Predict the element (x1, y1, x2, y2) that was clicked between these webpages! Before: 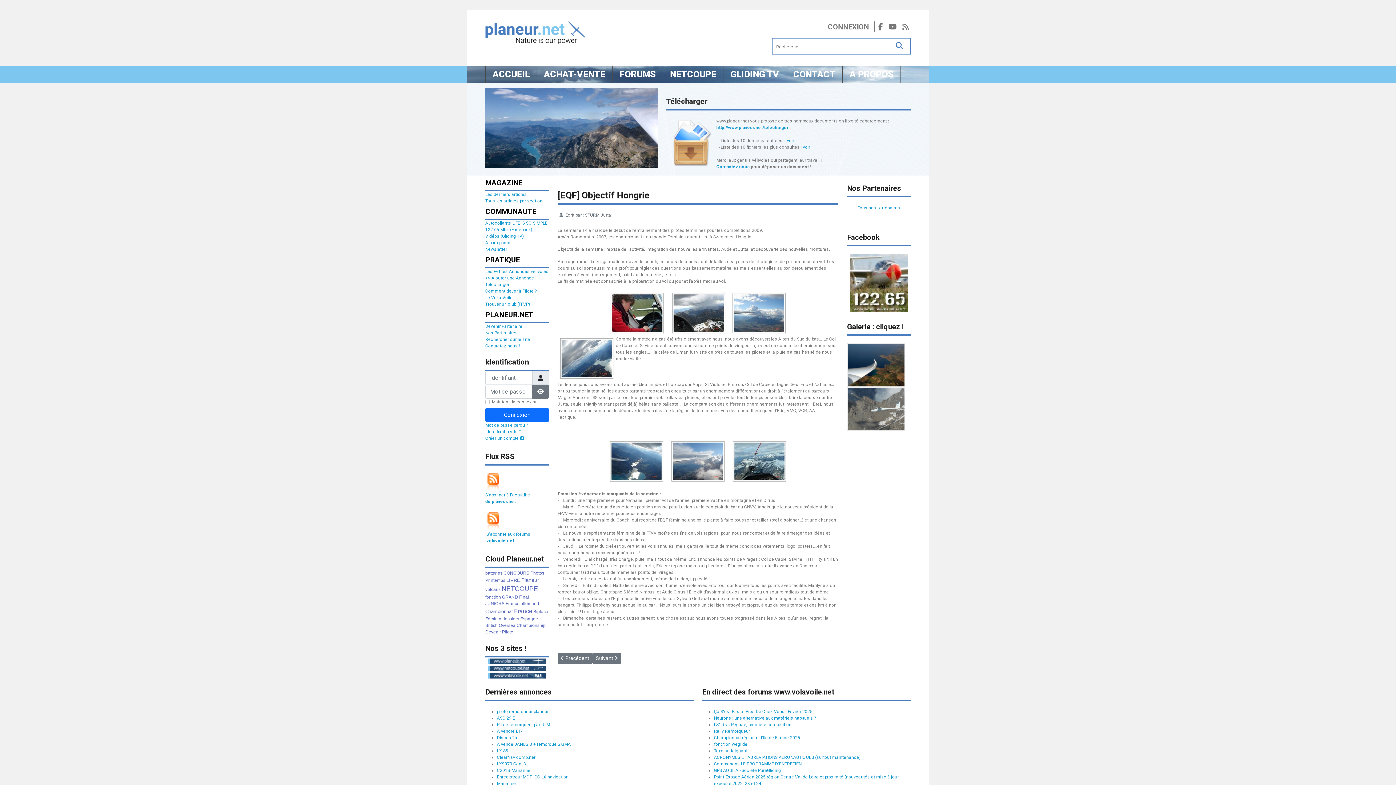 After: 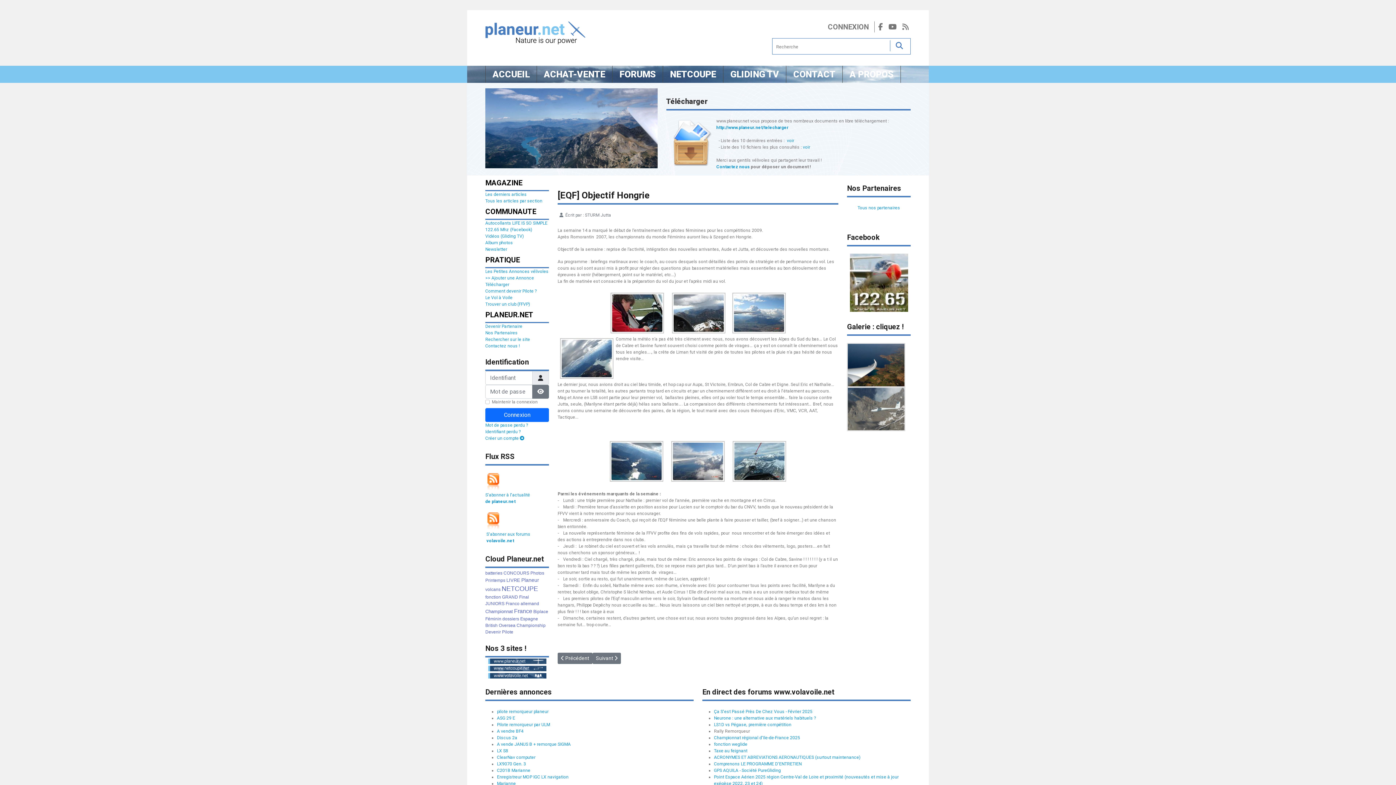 Action: bbox: (714, 729, 750, 734) label: Rally Remorqueur